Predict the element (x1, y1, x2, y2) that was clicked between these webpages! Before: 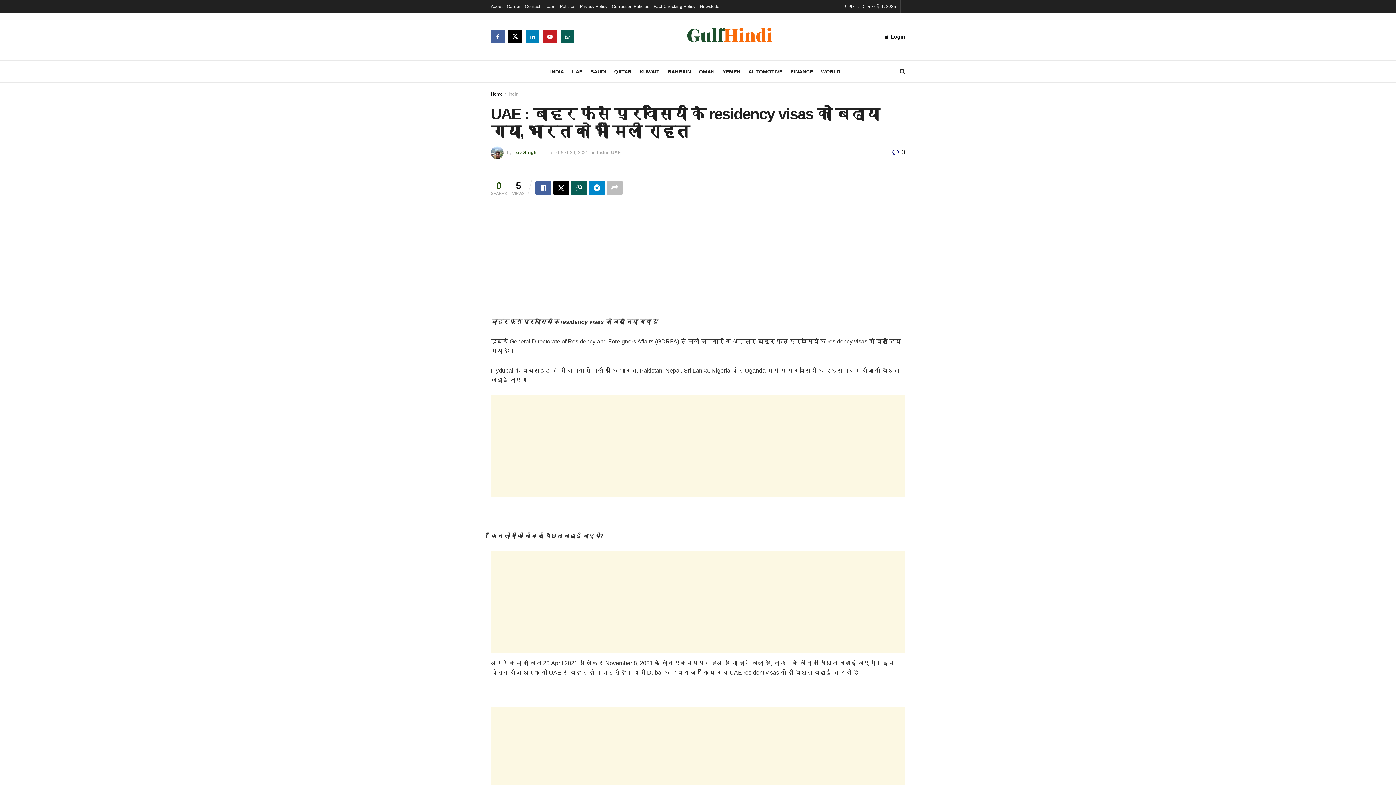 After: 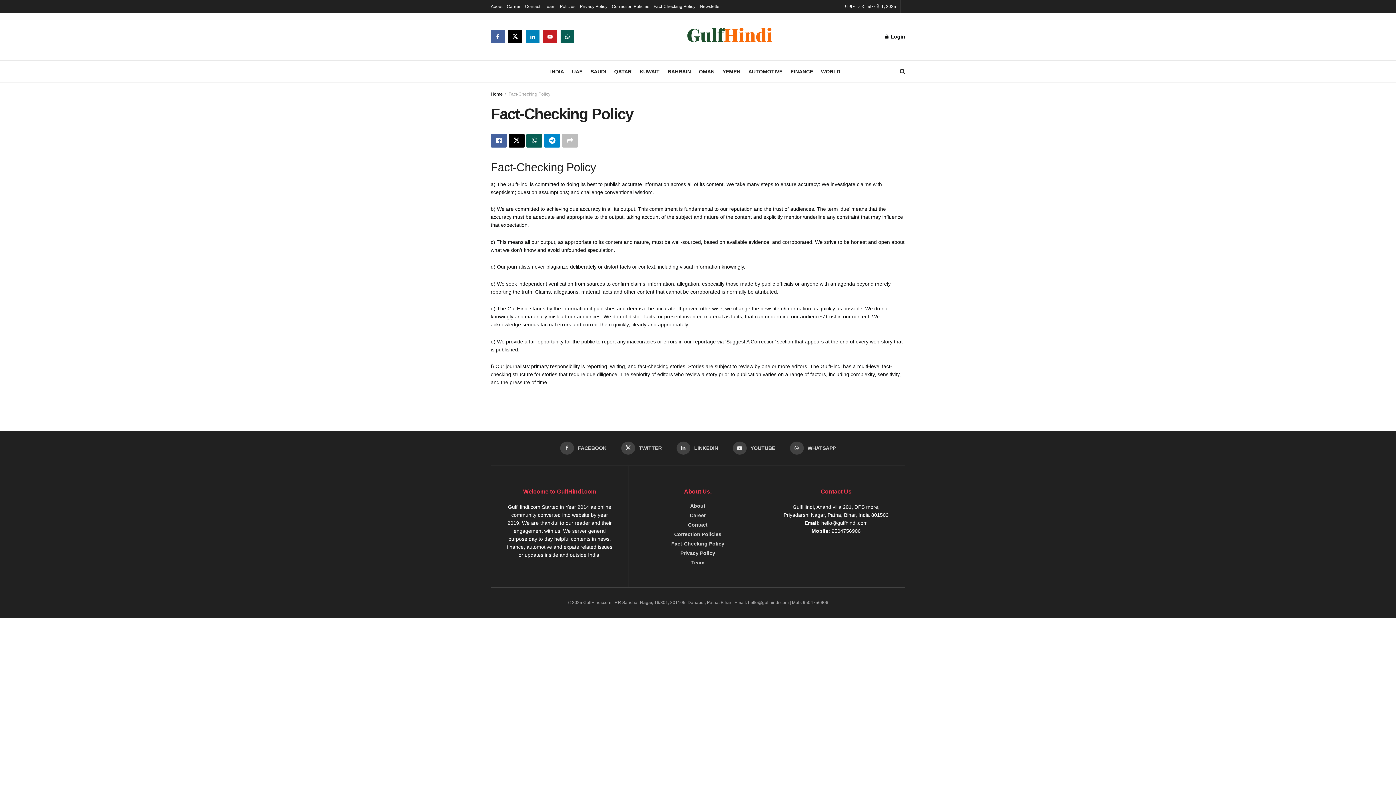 Action: label: Fact-Checking Policy bbox: (653, 0, 695, 13)